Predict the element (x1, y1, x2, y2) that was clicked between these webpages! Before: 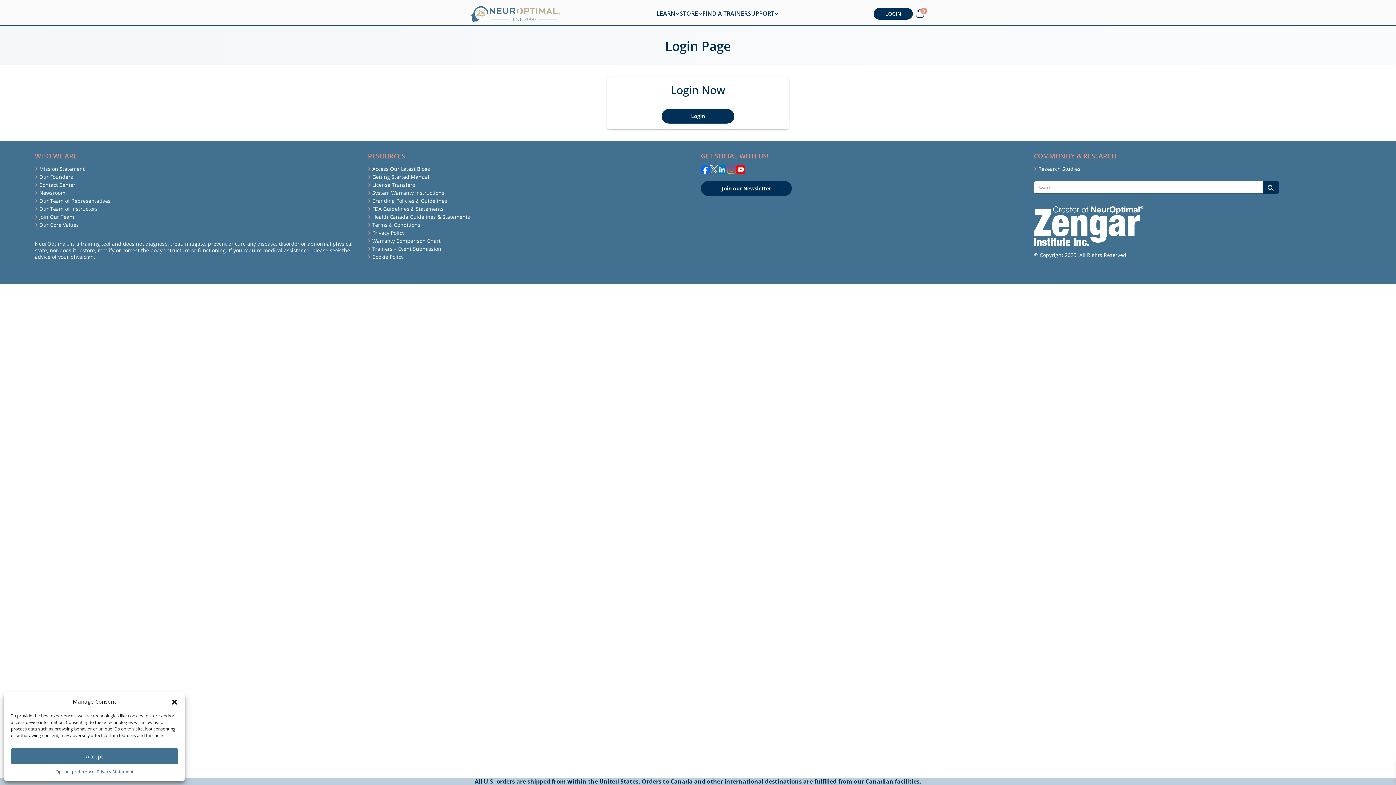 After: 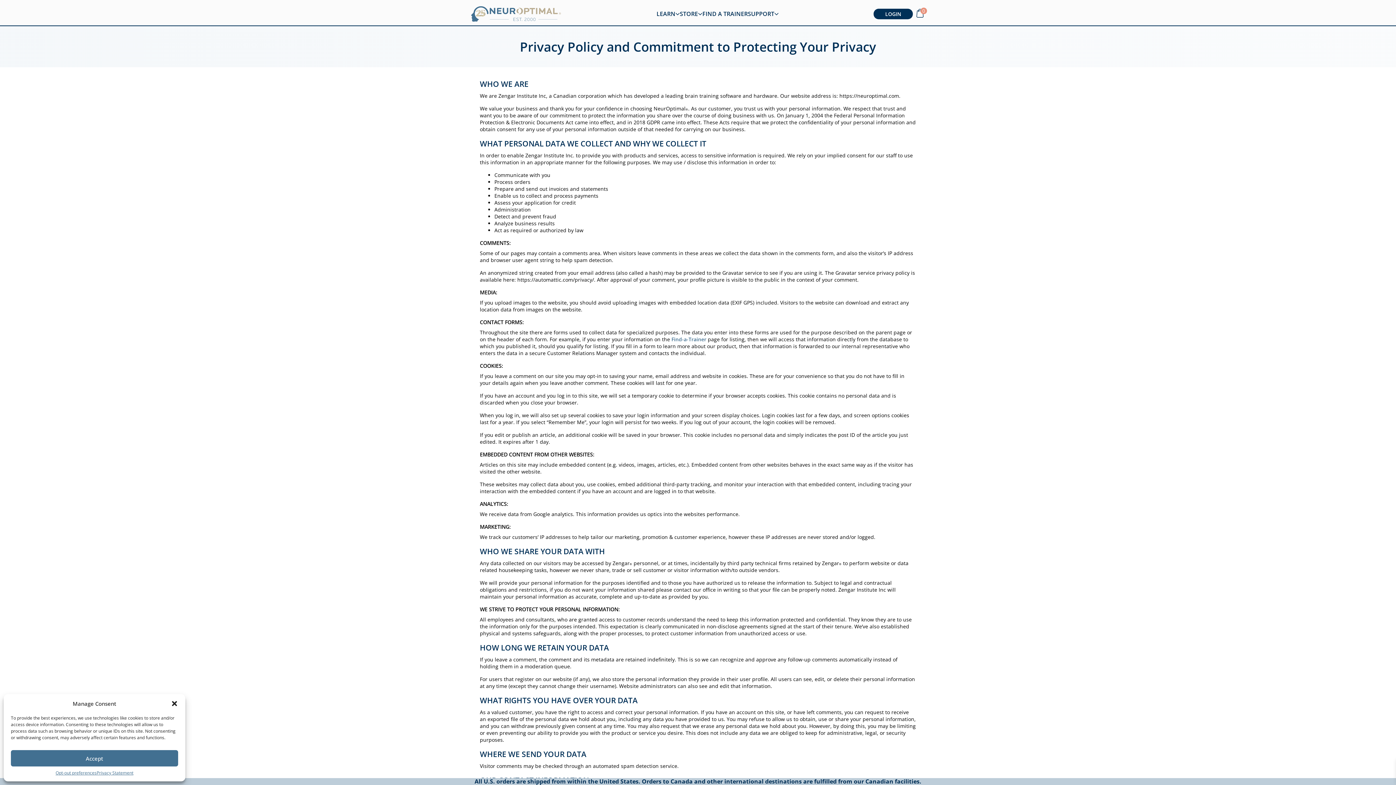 Action: bbox: (372, 228, 695, 236) label: Privacy Policy